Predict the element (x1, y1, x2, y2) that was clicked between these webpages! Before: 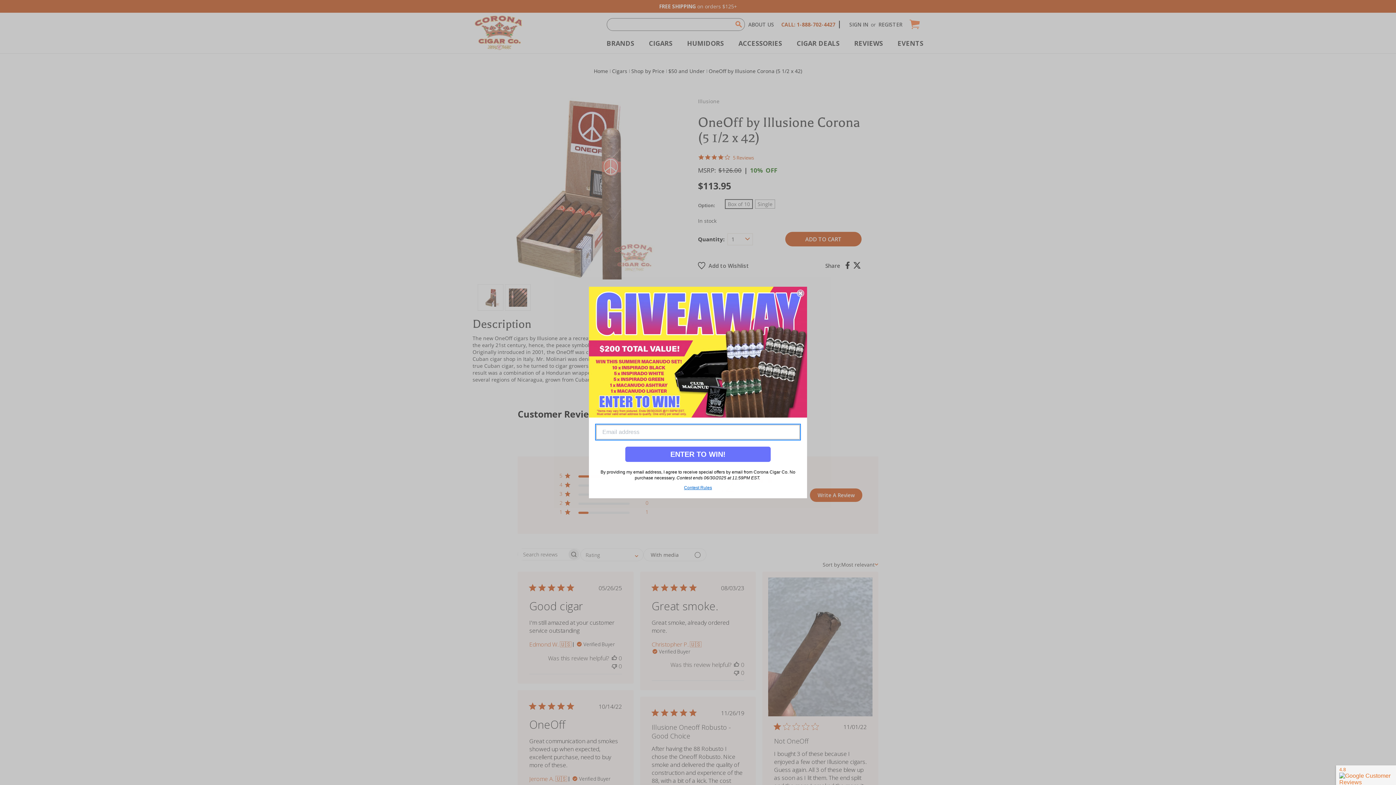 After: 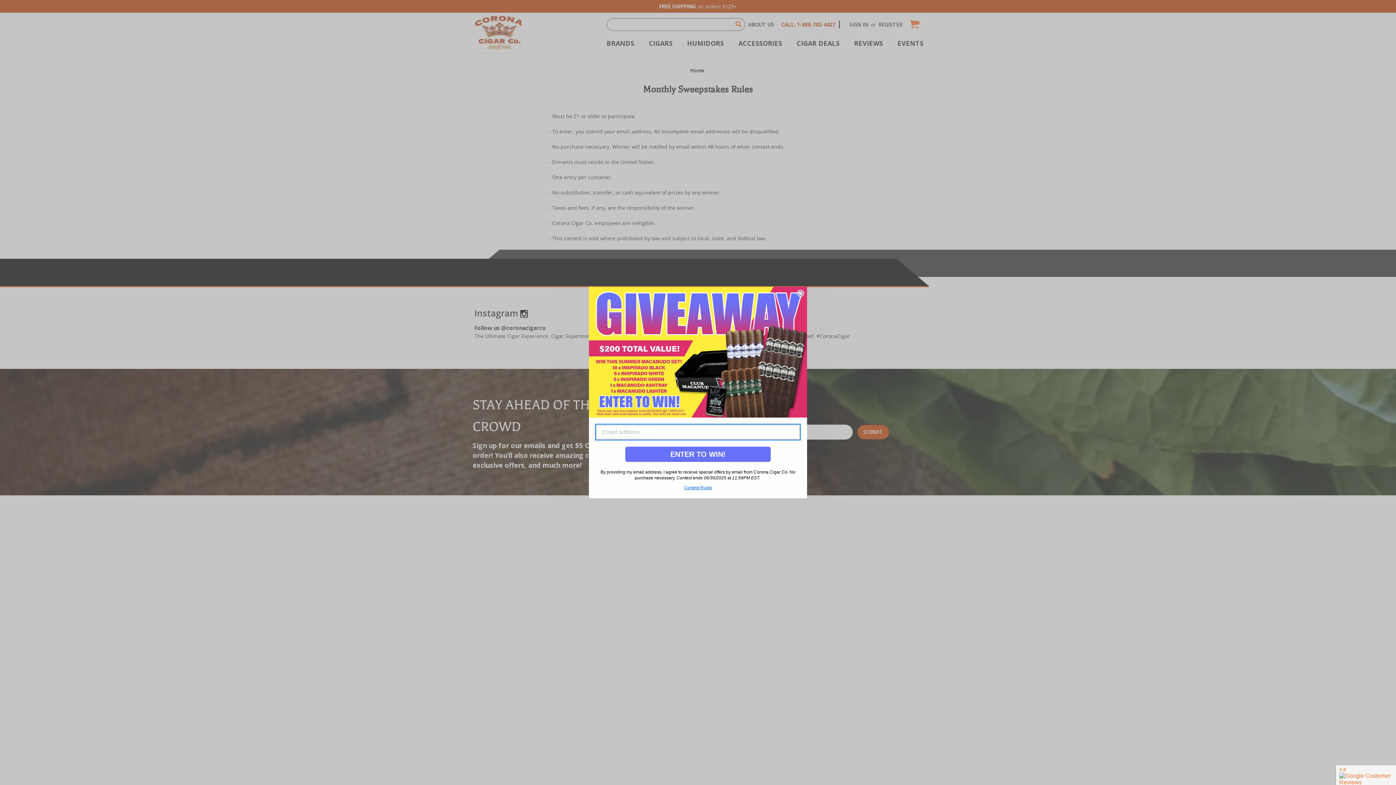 Action: label: Contest Rules bbox: (684, 484, 712, 490)